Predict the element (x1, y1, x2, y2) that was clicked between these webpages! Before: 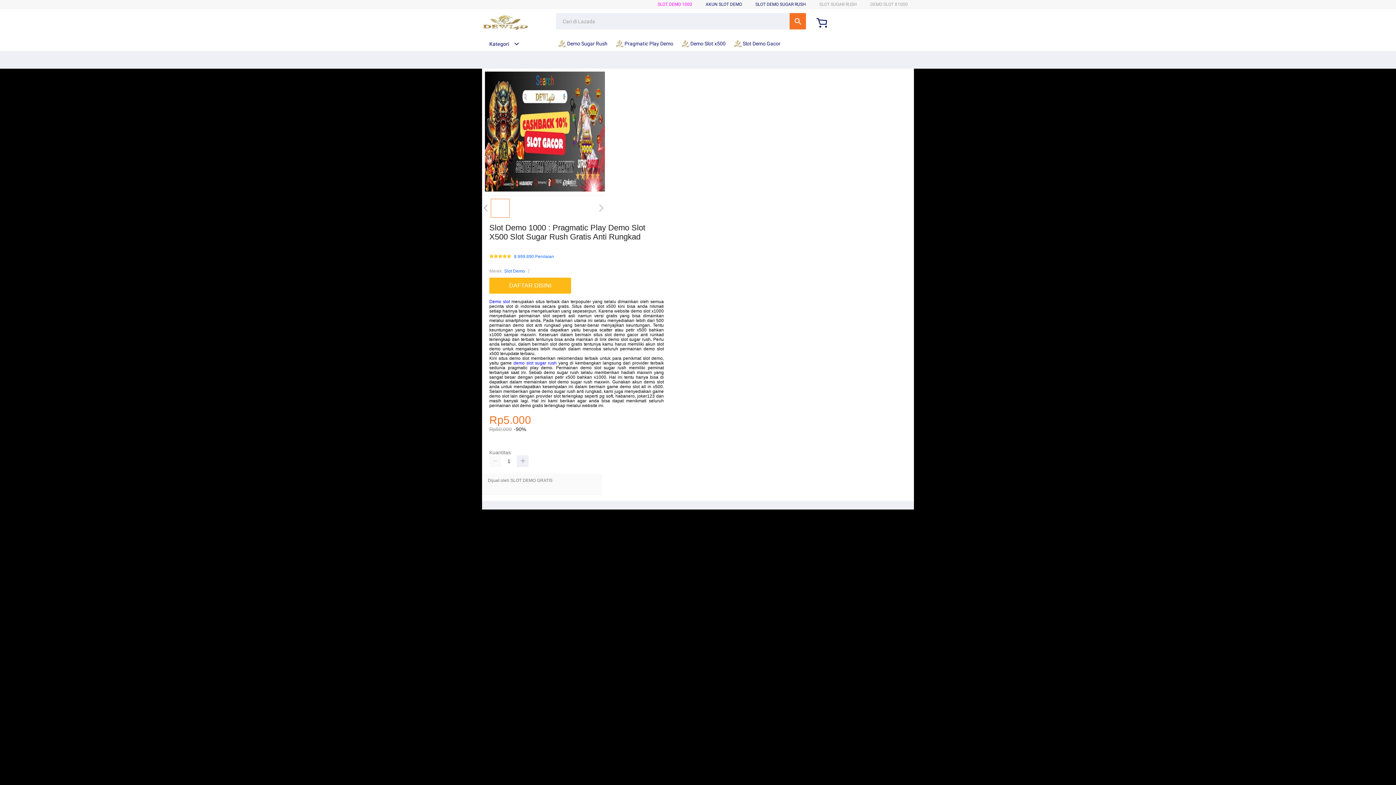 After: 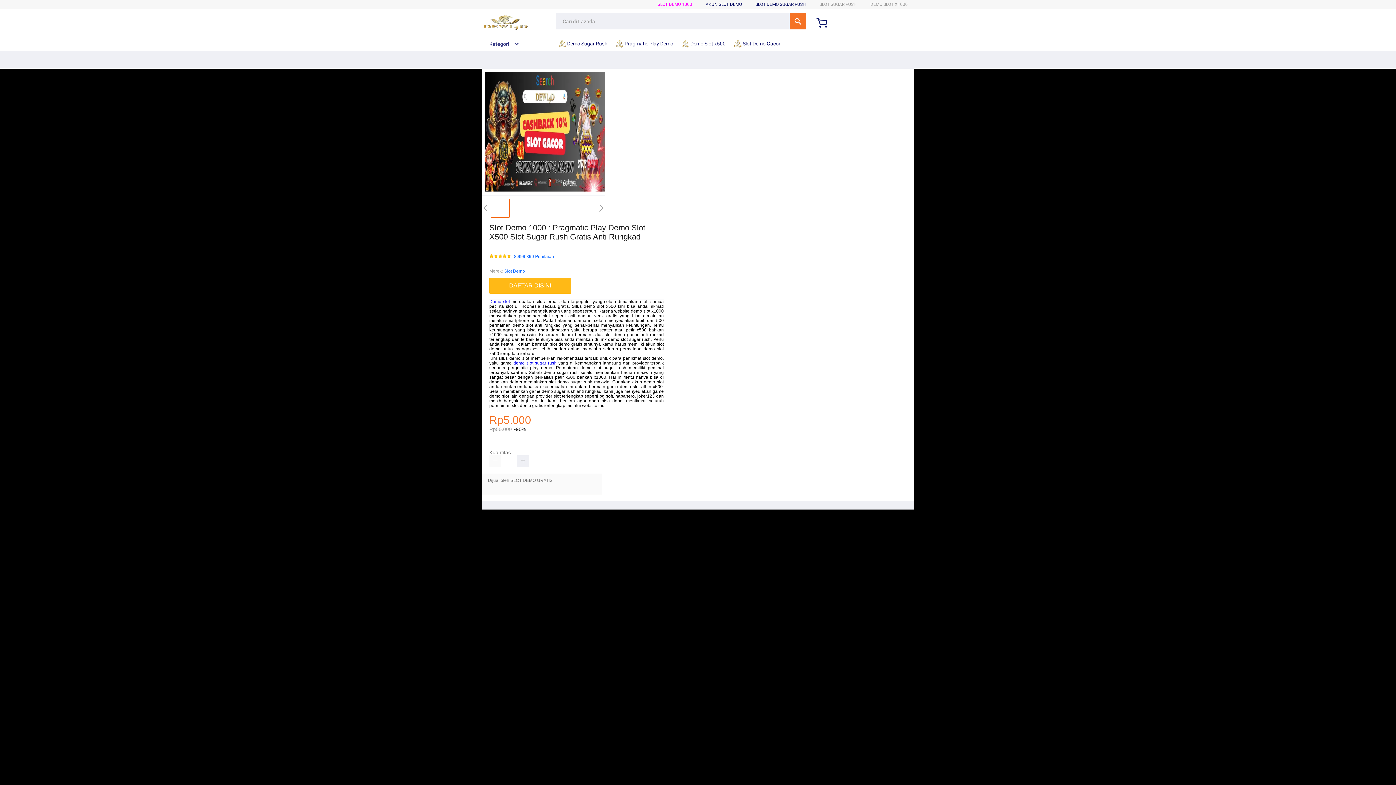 Action: bbox: (482, 15, 528, 30)